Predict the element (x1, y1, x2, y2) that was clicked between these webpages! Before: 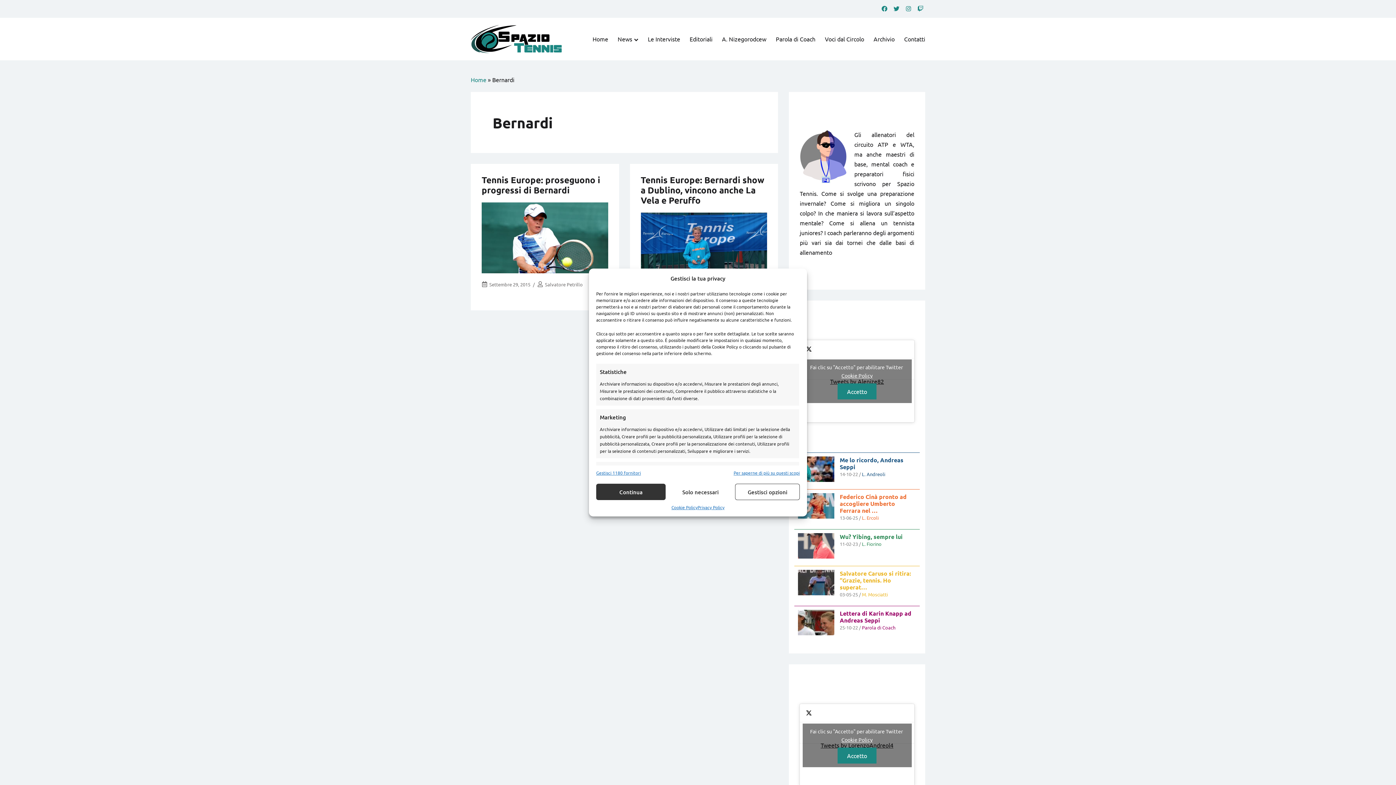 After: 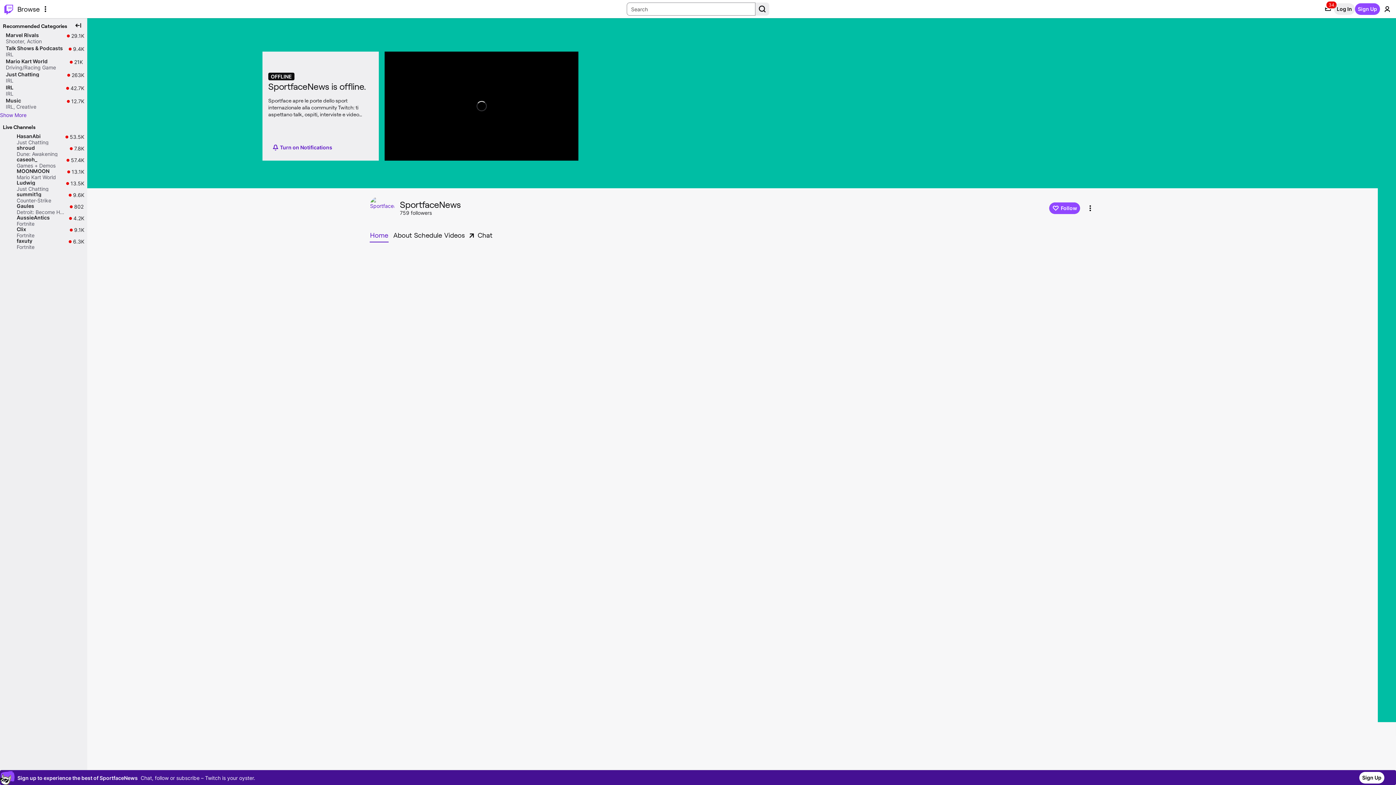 Action: bbox: (916, 2, 925, 13)